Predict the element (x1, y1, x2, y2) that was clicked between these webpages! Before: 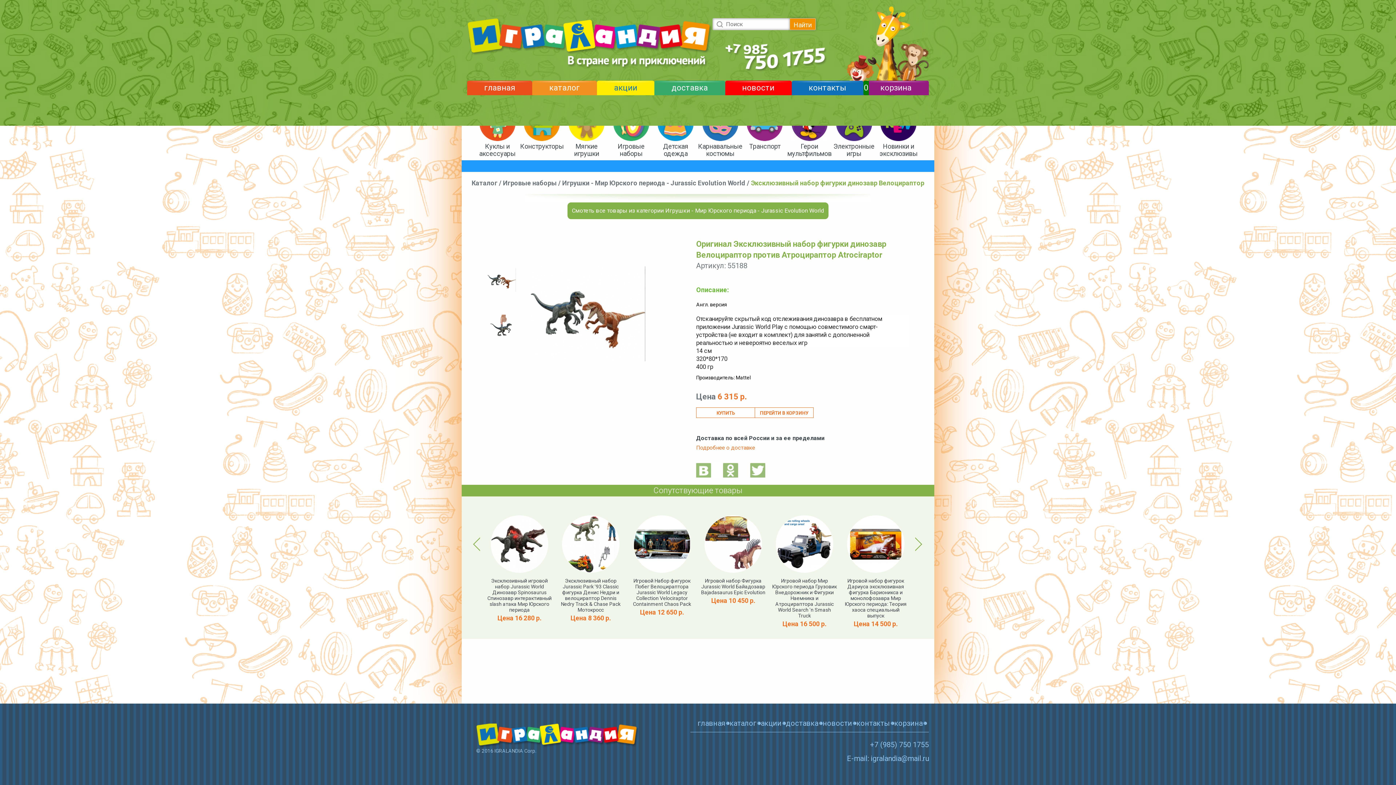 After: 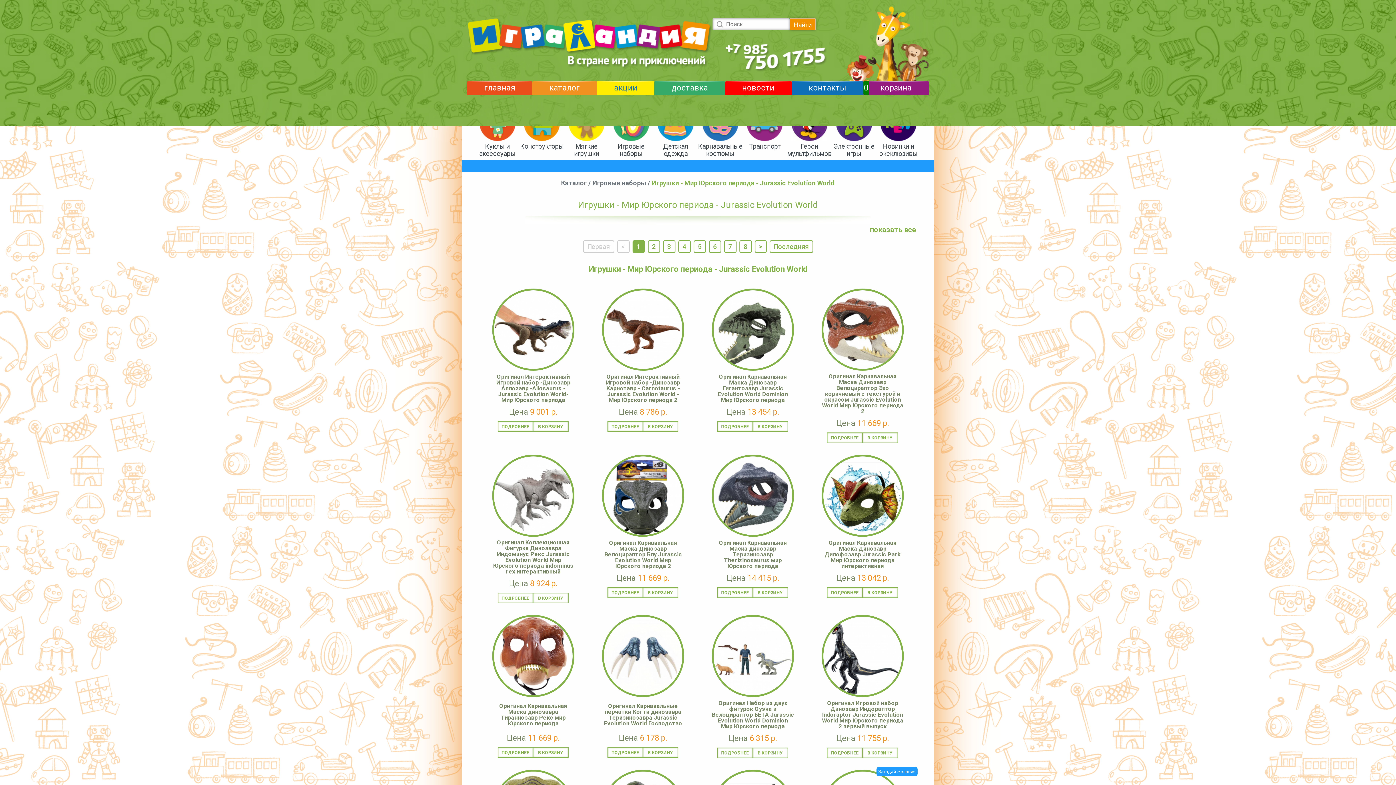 Action: bbox: (567, 202, 828, 219) label: Смотеть все товары из категории Игрушки - Мир Юрского периода - Jurassic Evolution World